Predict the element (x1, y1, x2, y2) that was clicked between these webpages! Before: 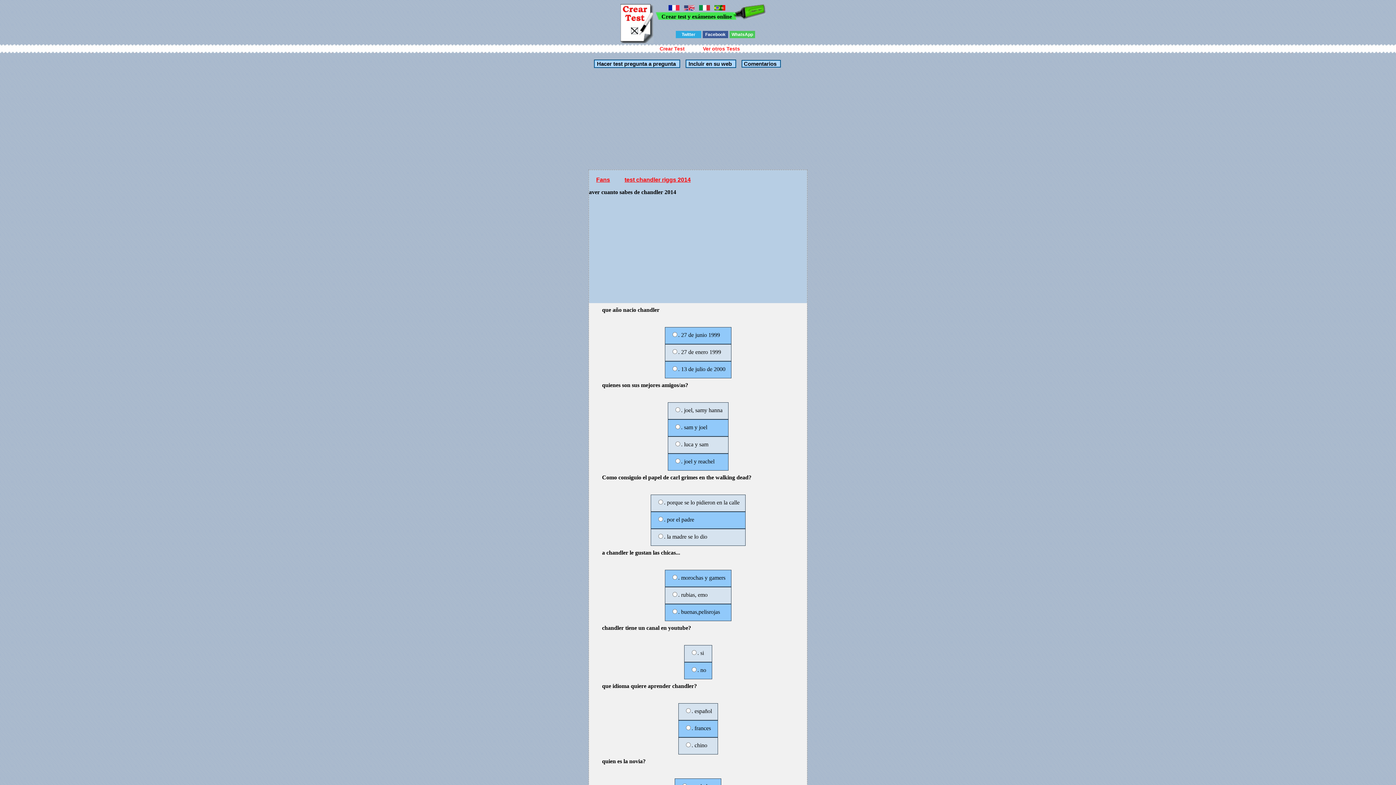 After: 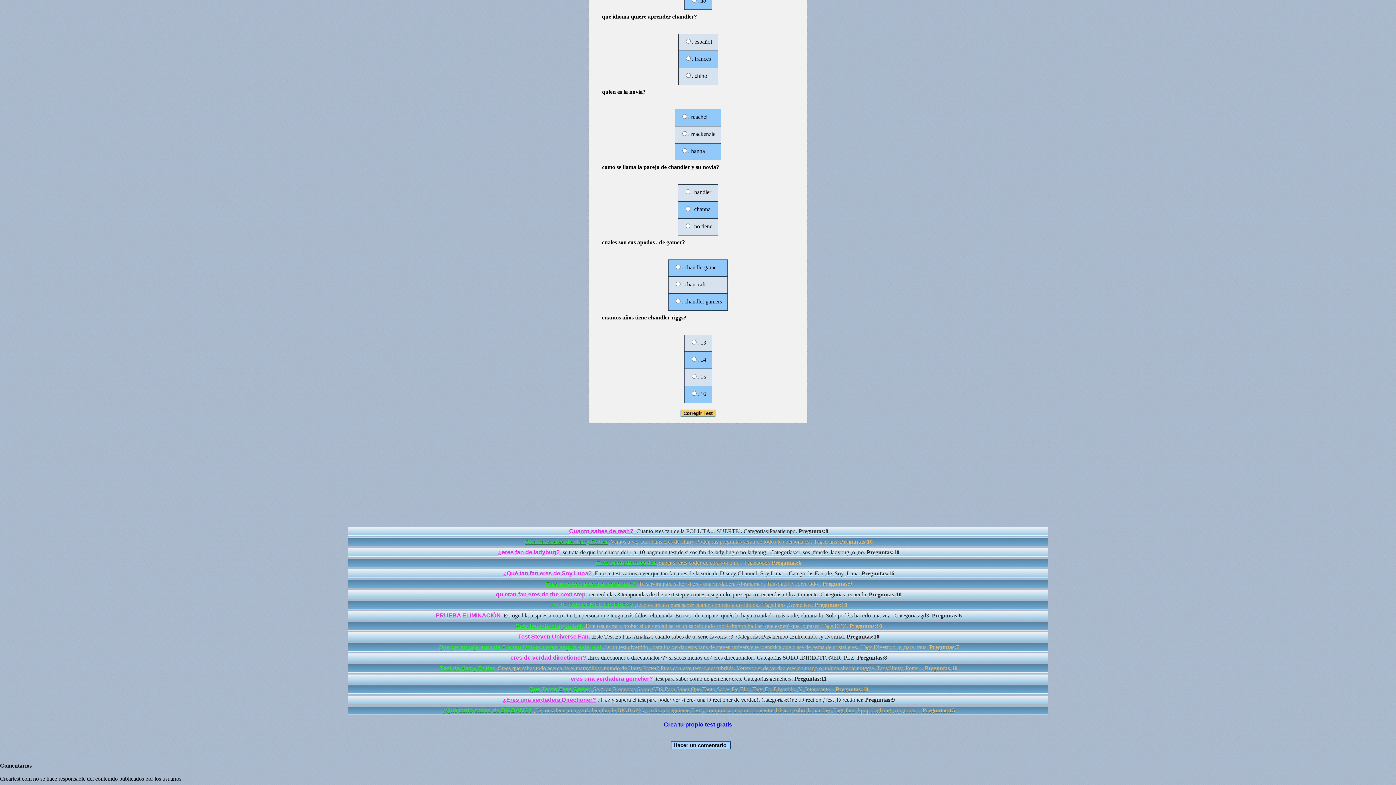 Action: label:  Comentarios bbox: (741, 60, 781, 67)